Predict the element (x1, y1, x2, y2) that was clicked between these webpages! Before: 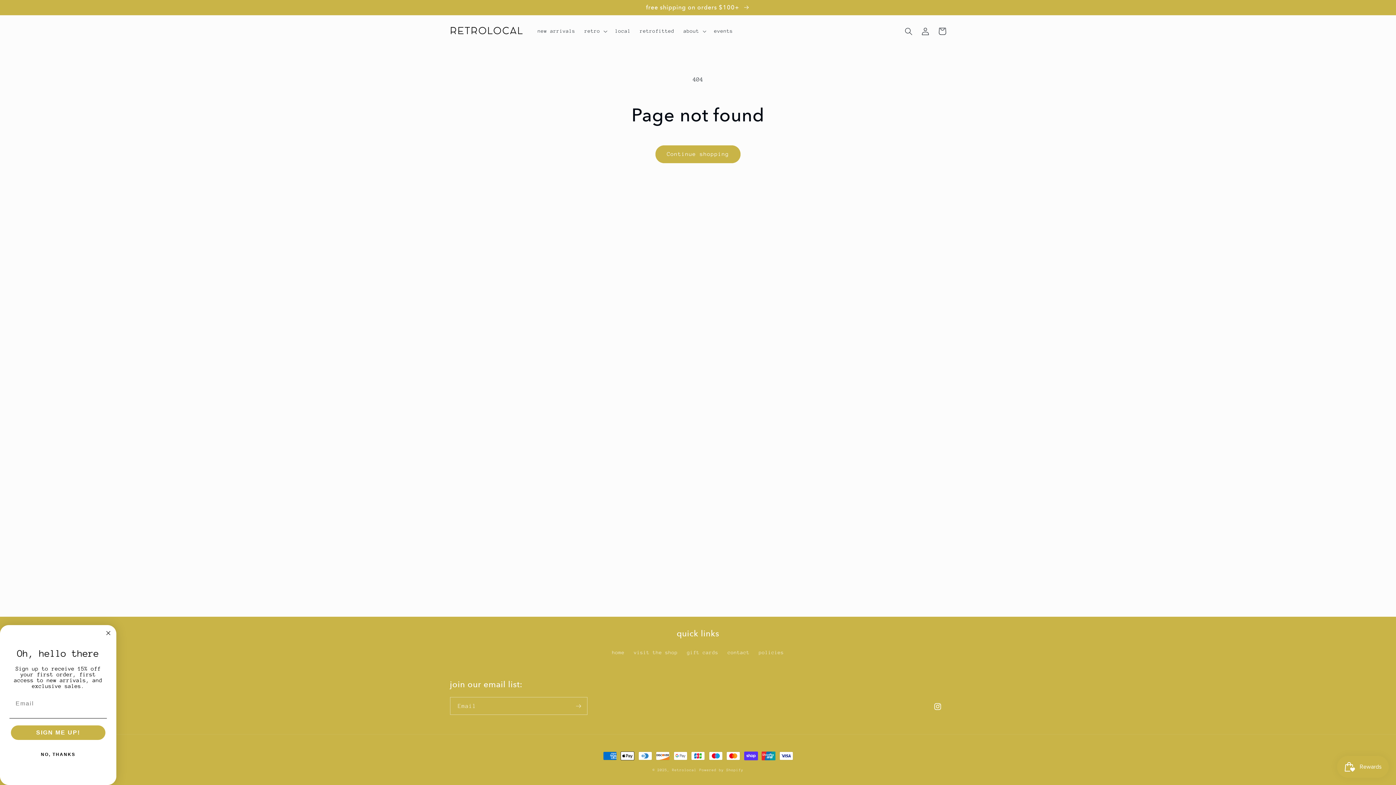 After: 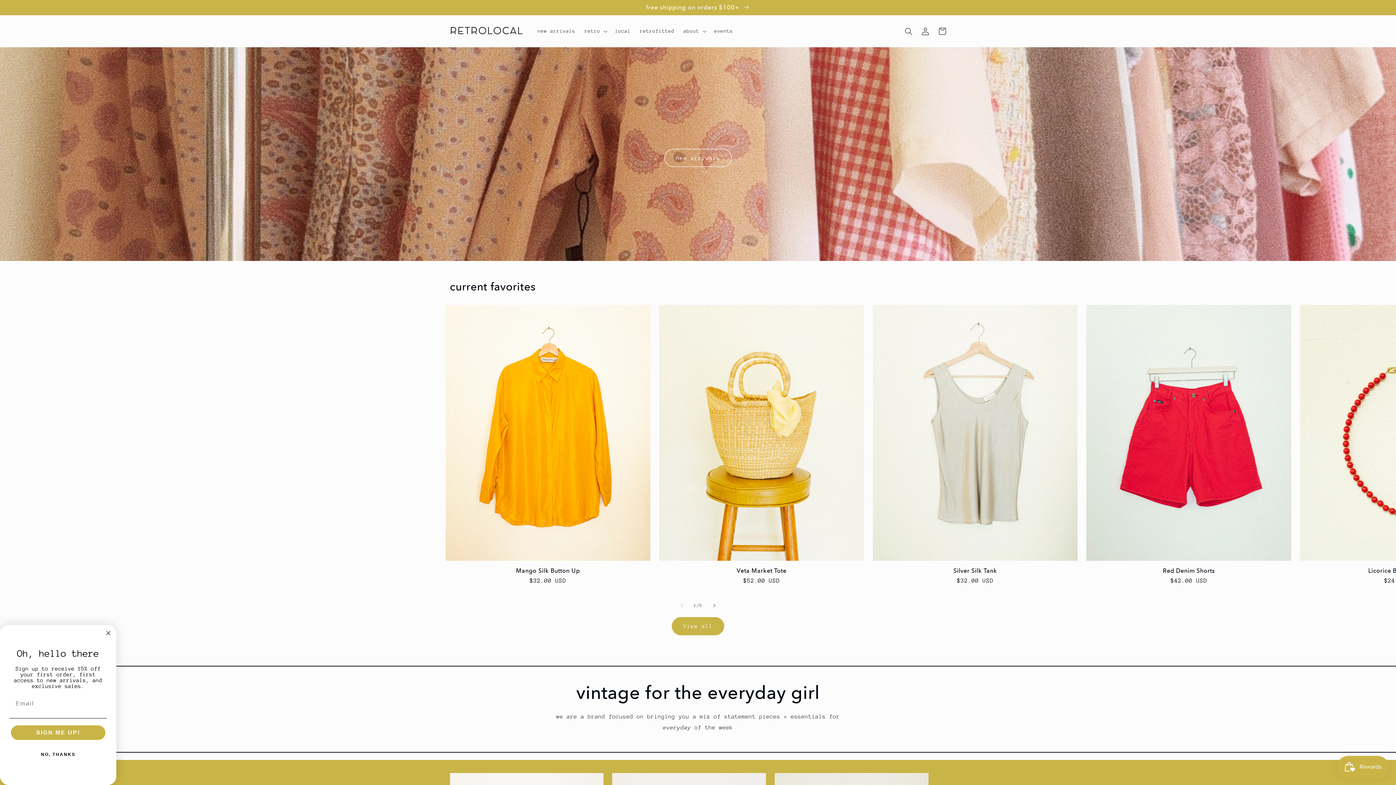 Action: bbox: (447, 23, 525, 39)